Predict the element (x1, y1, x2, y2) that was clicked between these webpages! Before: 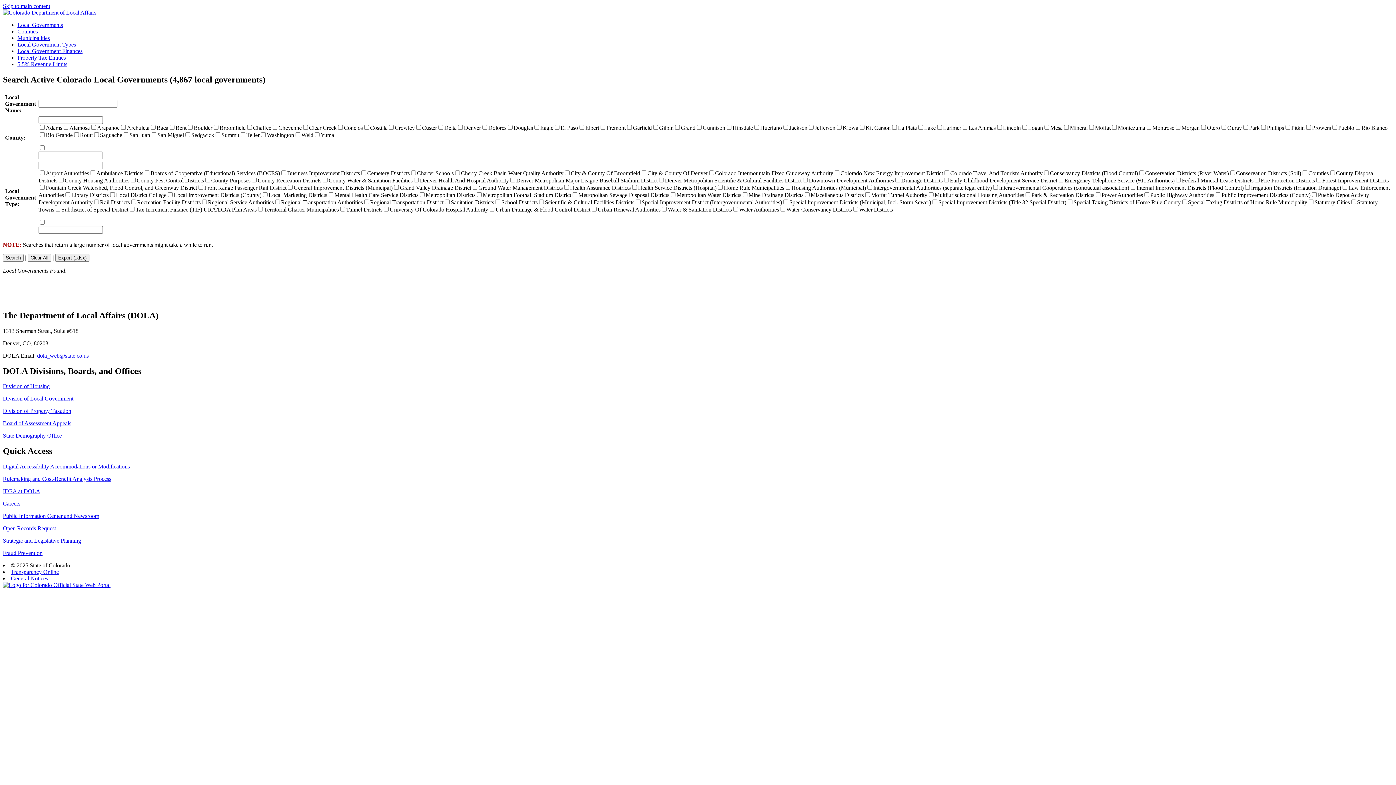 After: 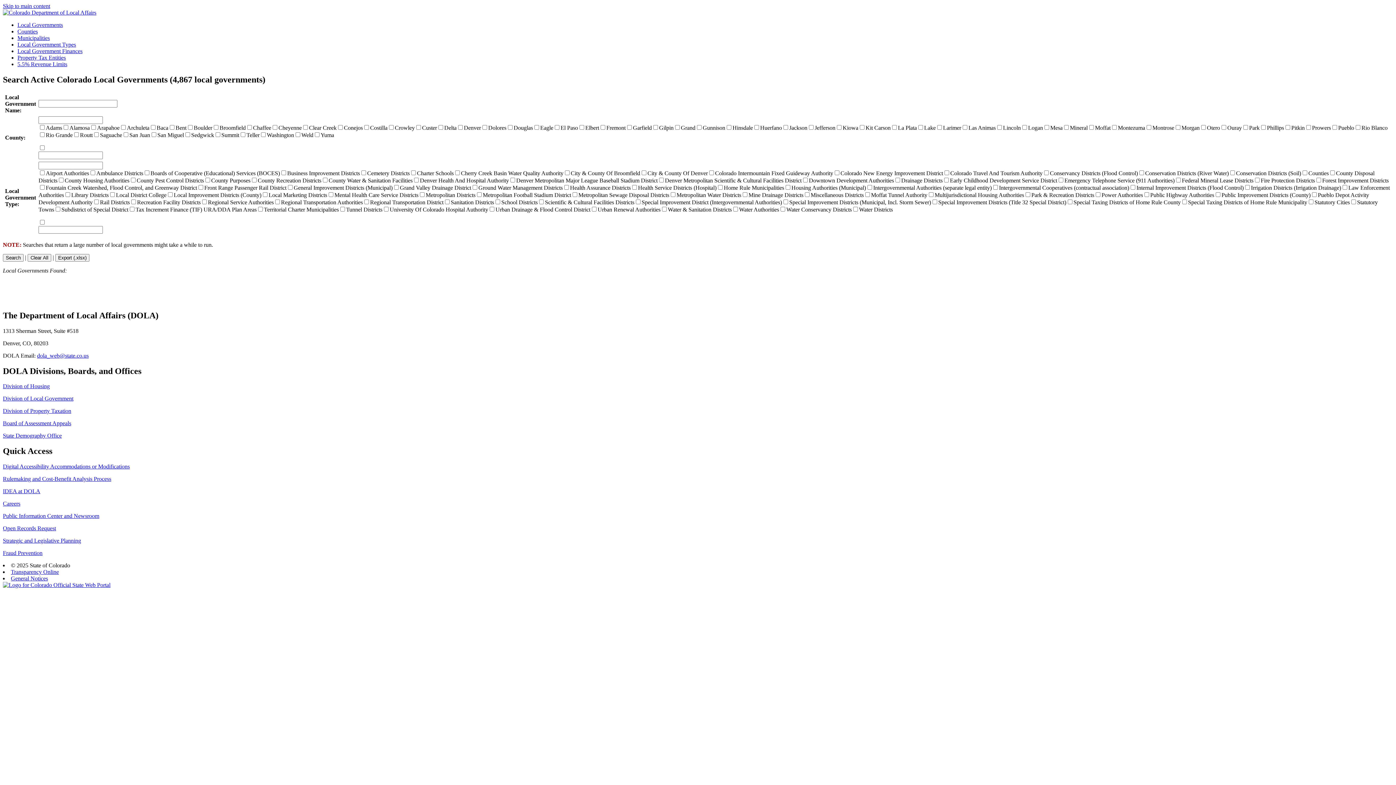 Action: bbox: (2, 476, 111, 482) label: Rulemaking and Cost-Benefit Analysis Process